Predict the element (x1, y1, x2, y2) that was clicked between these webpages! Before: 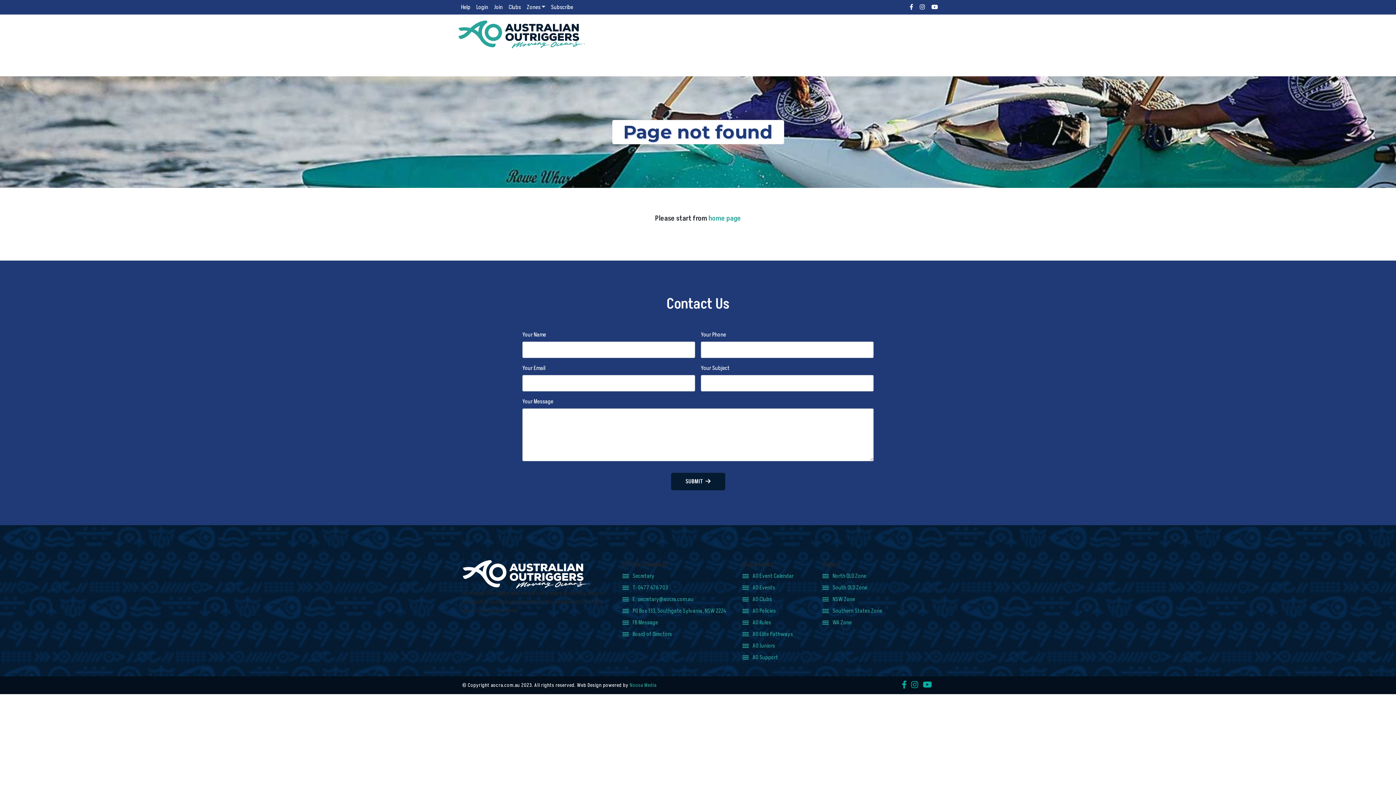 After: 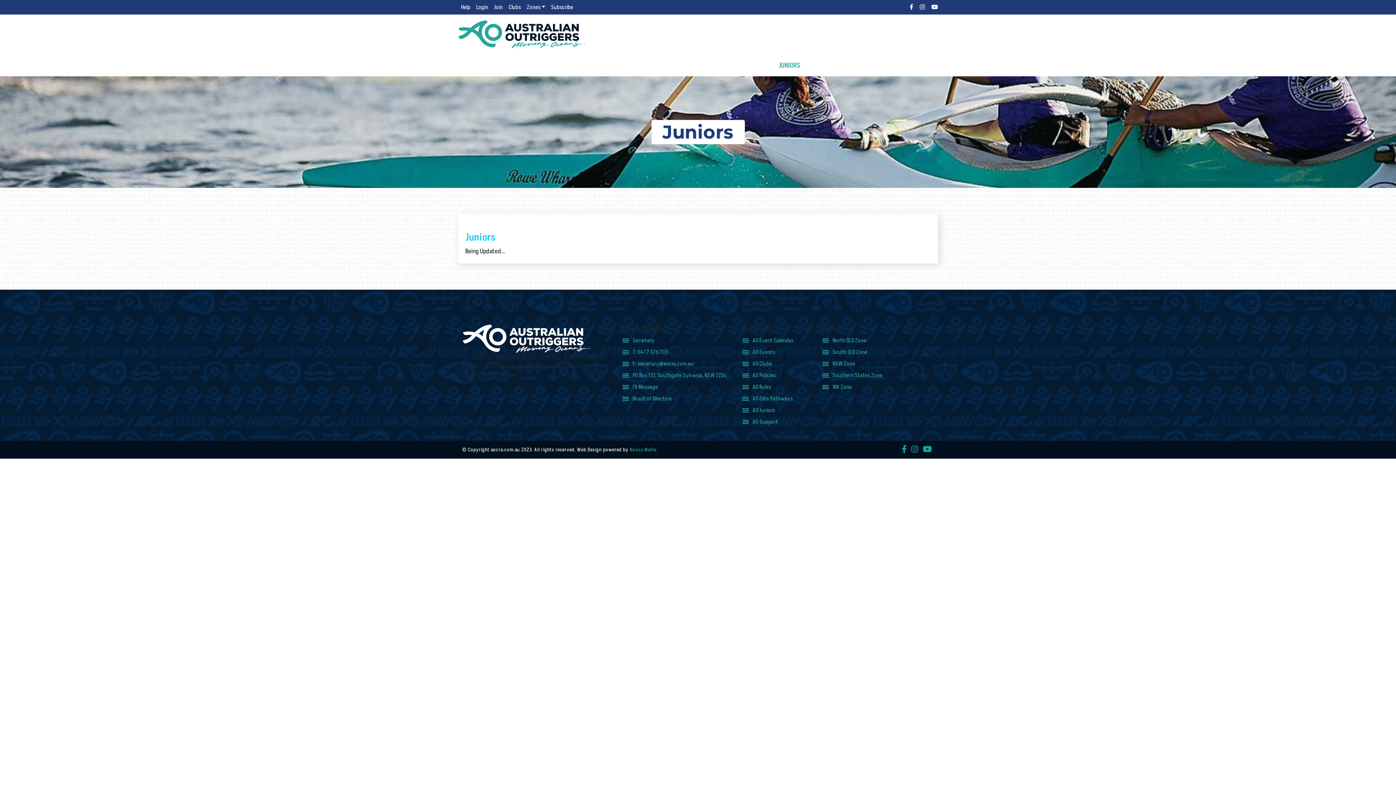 Action: bbox: (776, 57, 803, 73) label: JUNIORS